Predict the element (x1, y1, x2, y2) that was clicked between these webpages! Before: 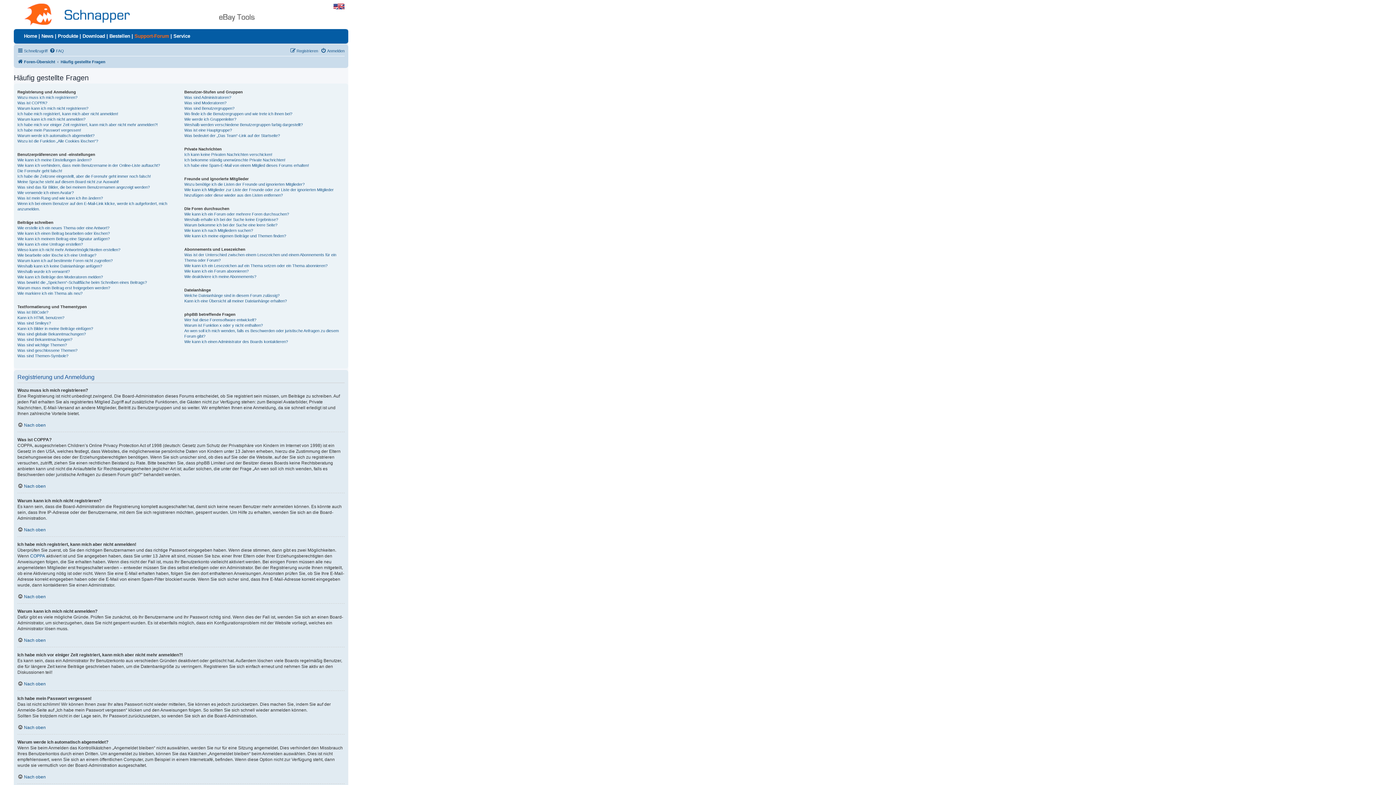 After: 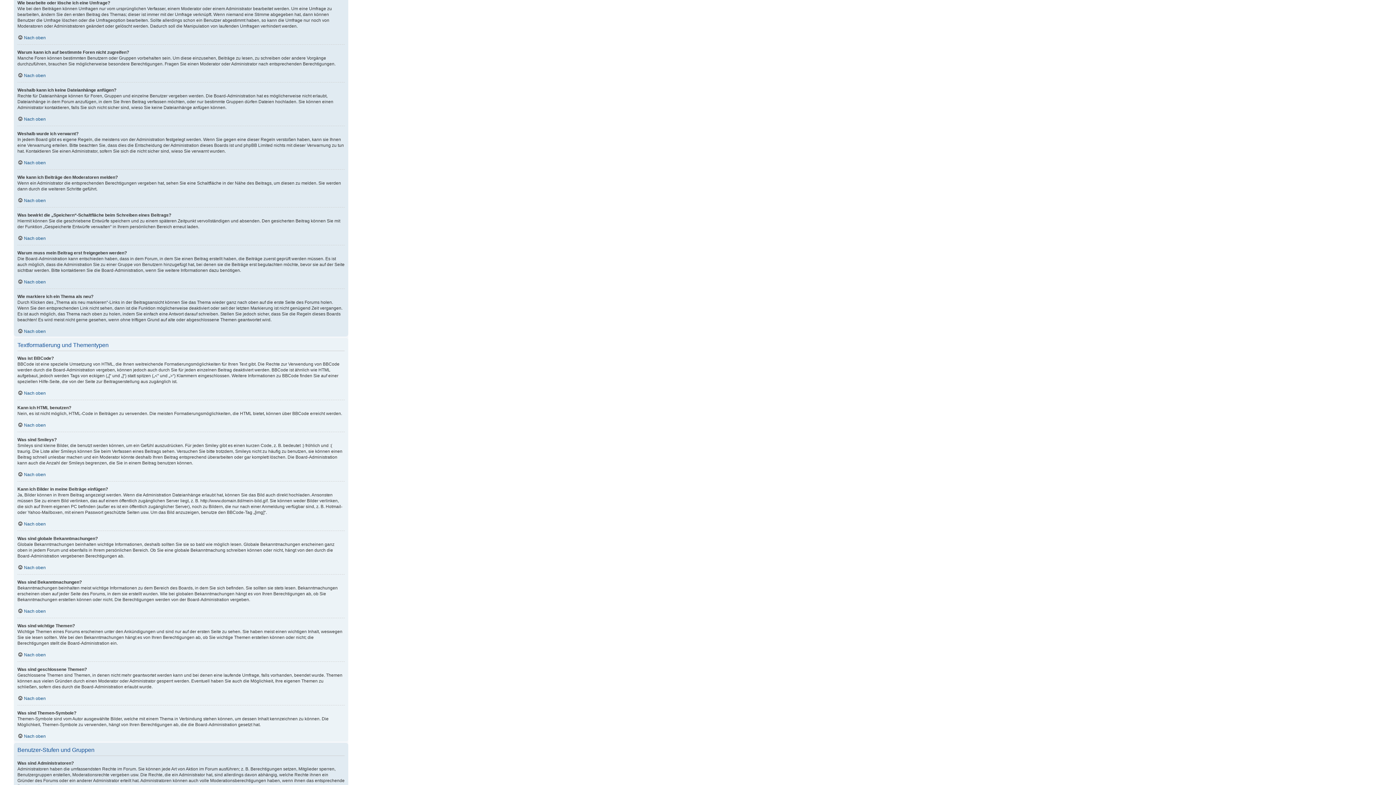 Action: bbox: (17, 252, 96, 258) label: Wie bearbeite oder lösche ich eine Umfrage?